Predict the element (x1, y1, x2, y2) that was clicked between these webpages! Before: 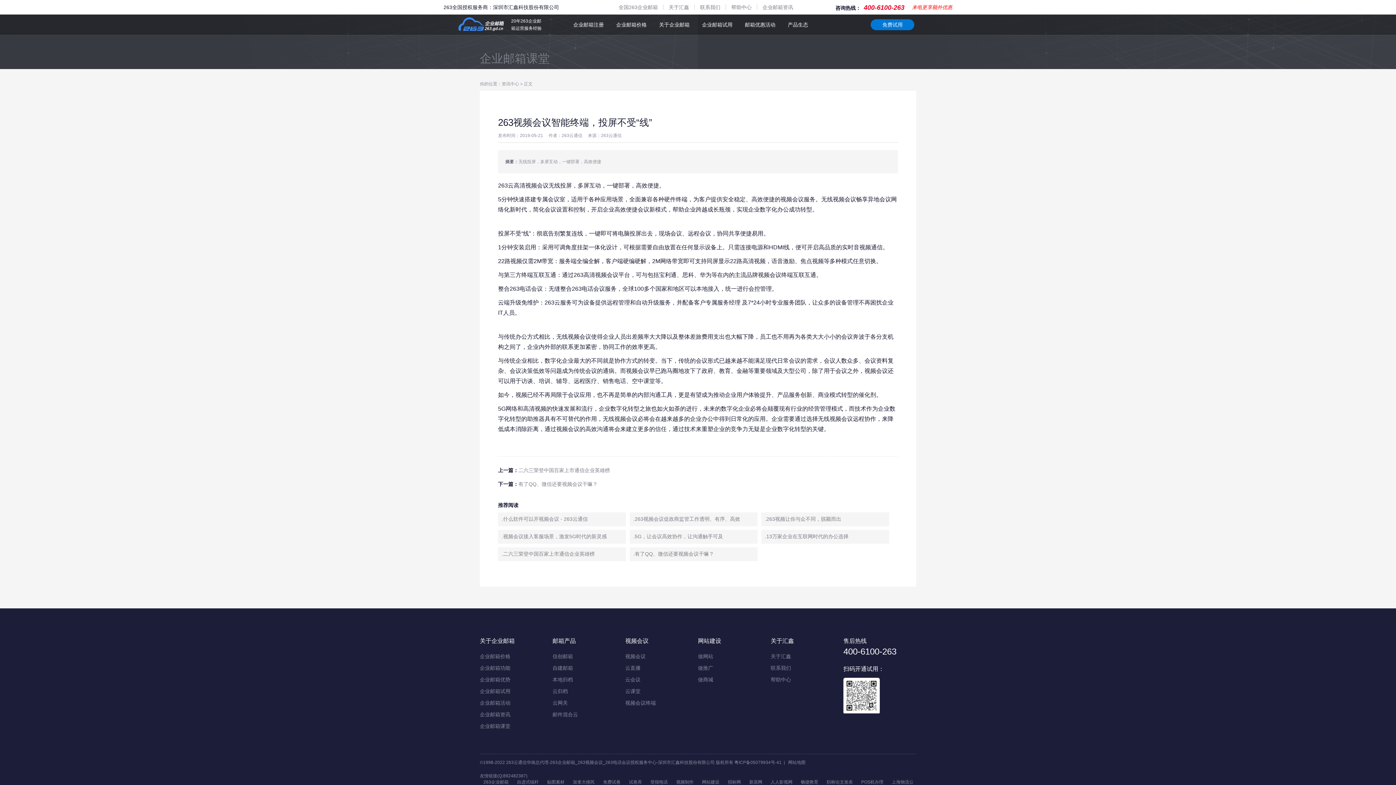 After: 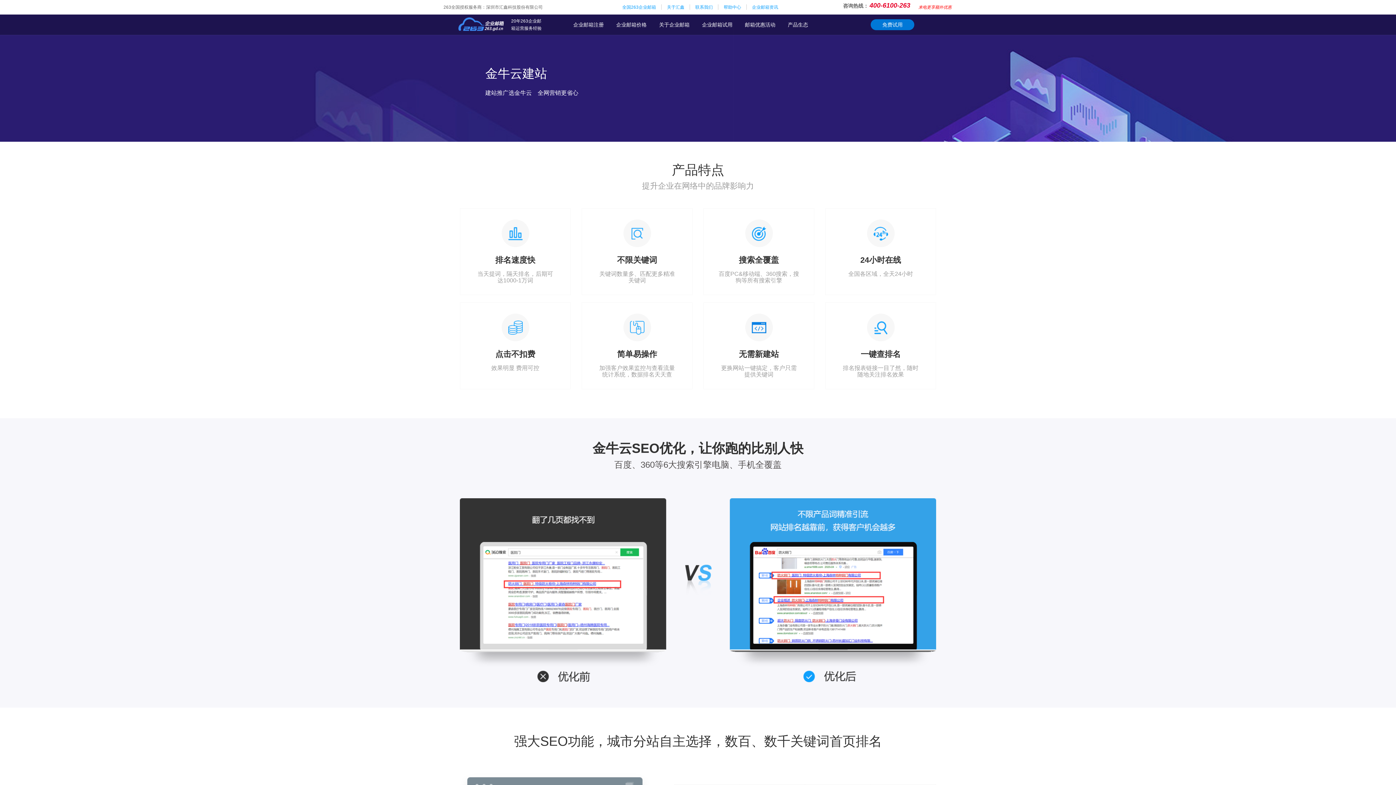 Action: bbox: (698, 665, 713, 671) label: 做推广